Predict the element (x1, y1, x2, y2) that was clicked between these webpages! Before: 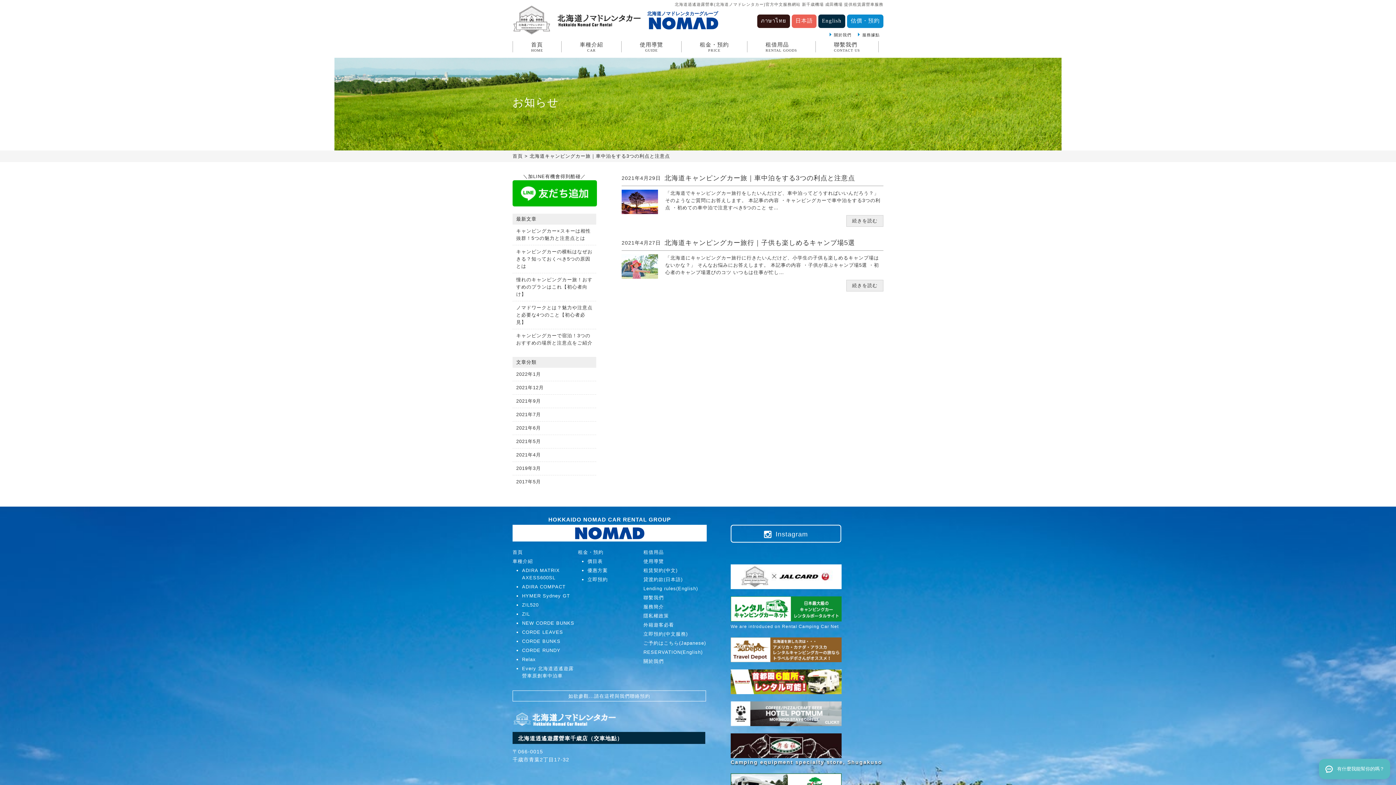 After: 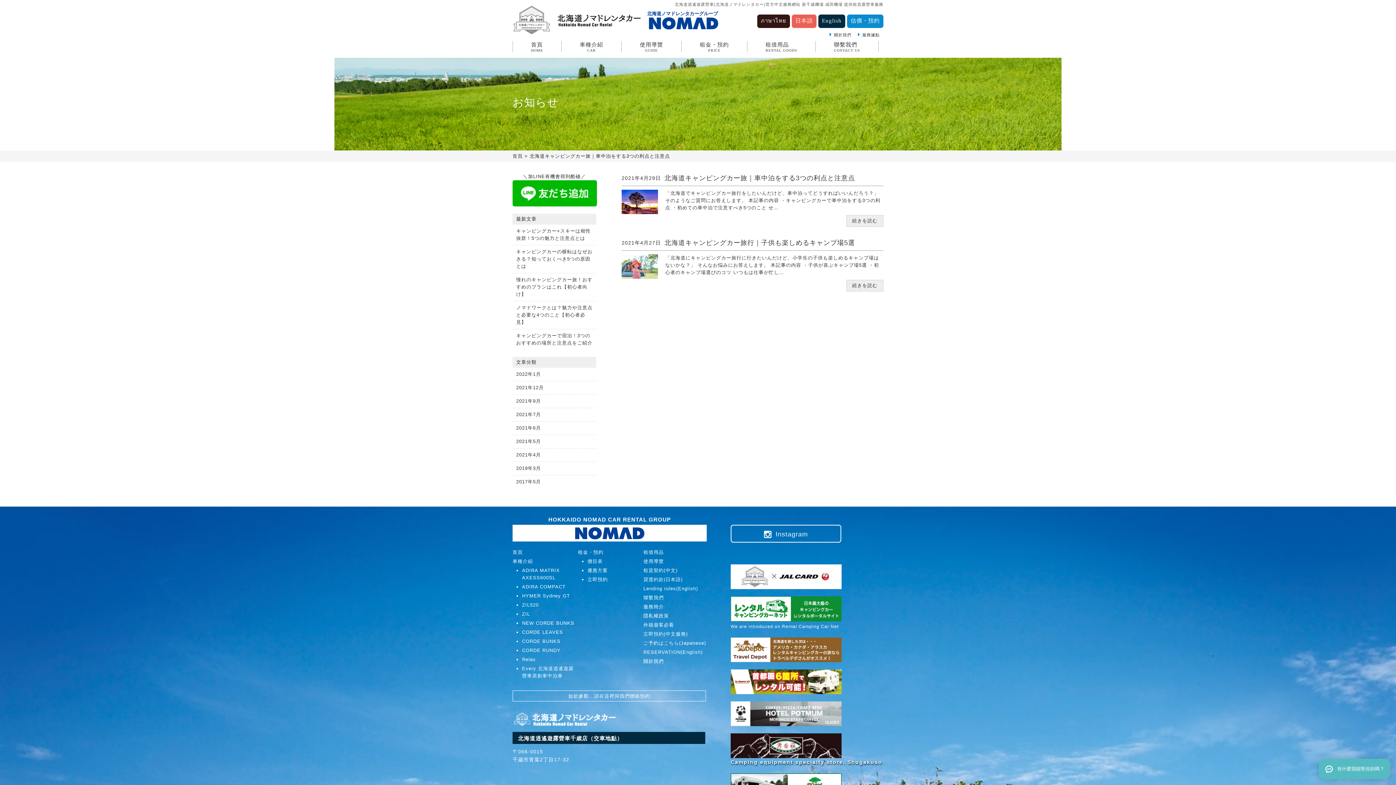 Action: bbox: (730, 752, 841, 757)